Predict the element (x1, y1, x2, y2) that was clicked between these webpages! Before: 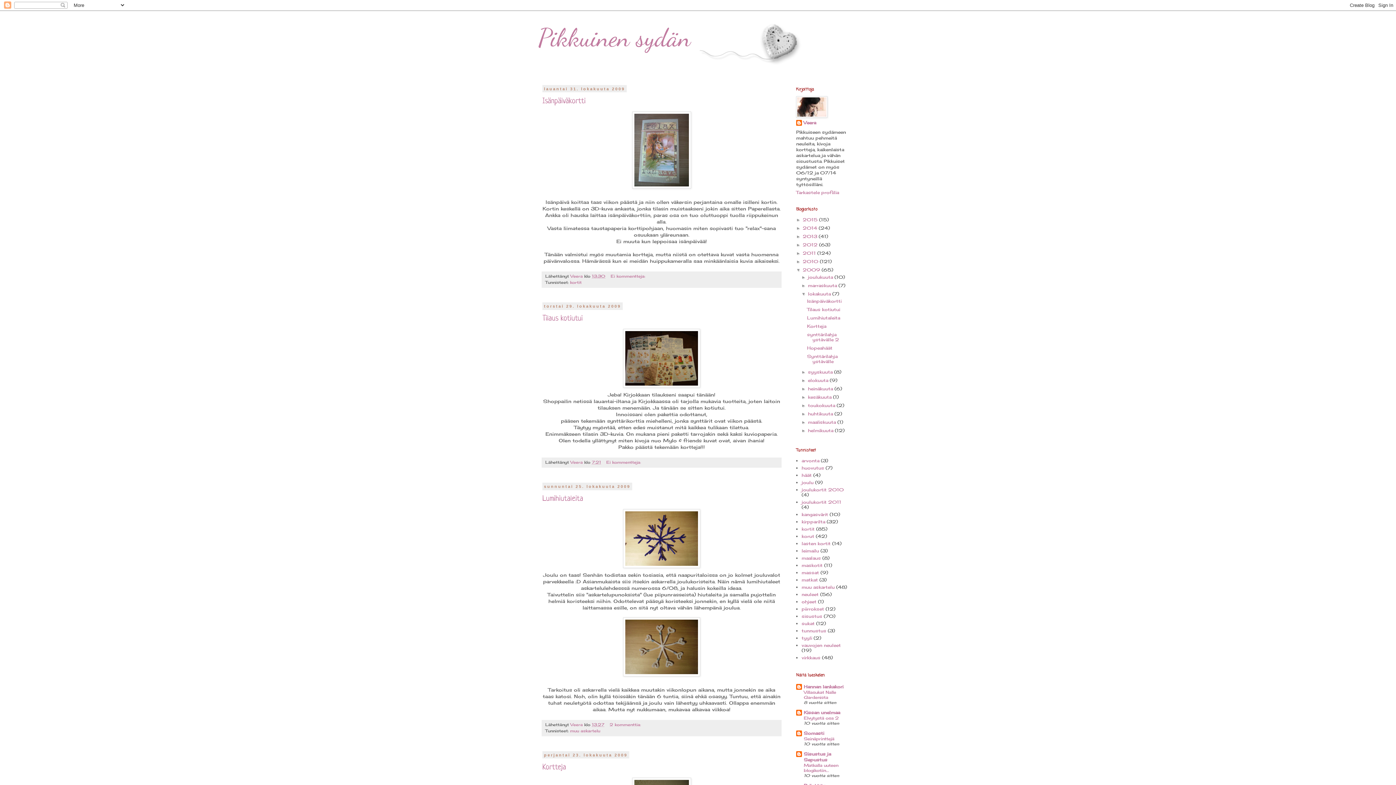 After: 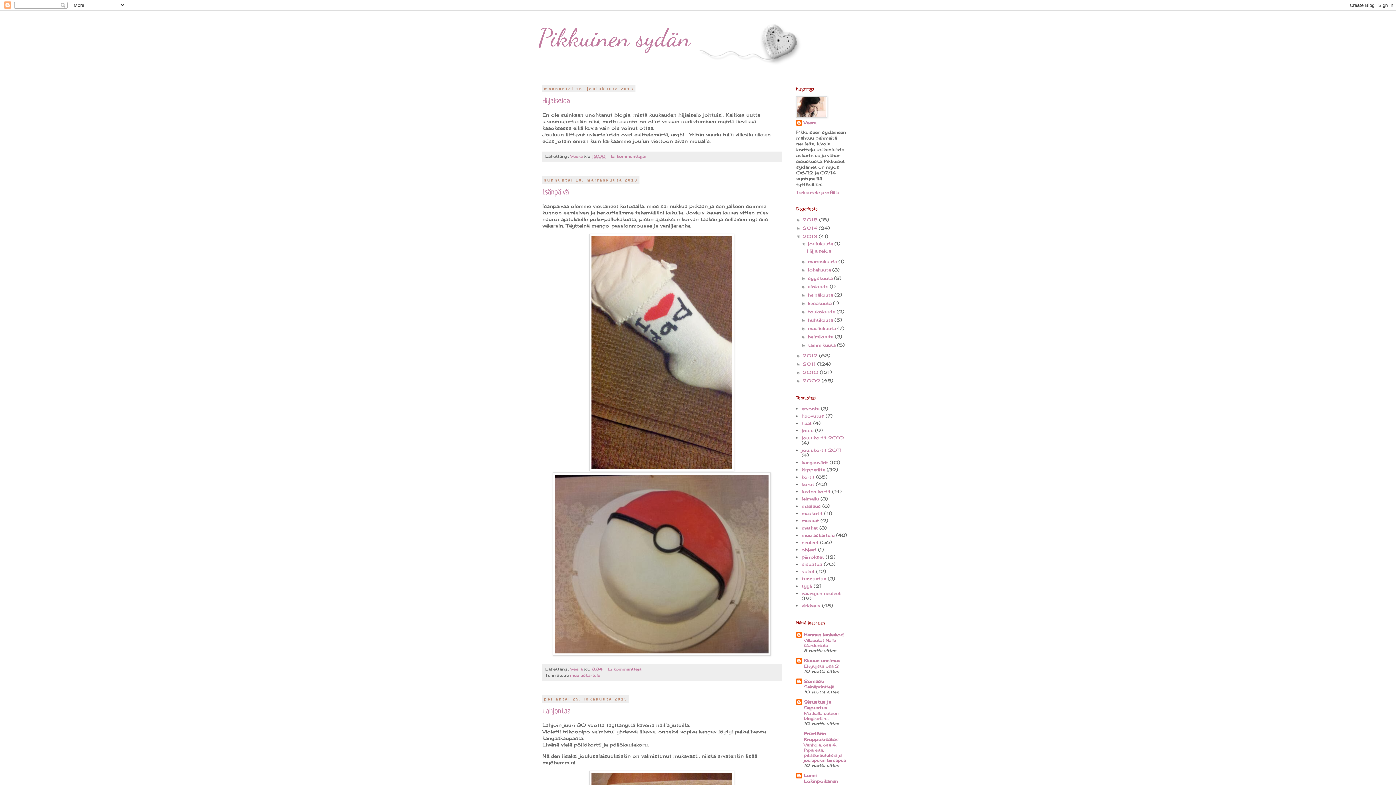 Action: bbox: (802, 233, 818, 239) label: 2013 